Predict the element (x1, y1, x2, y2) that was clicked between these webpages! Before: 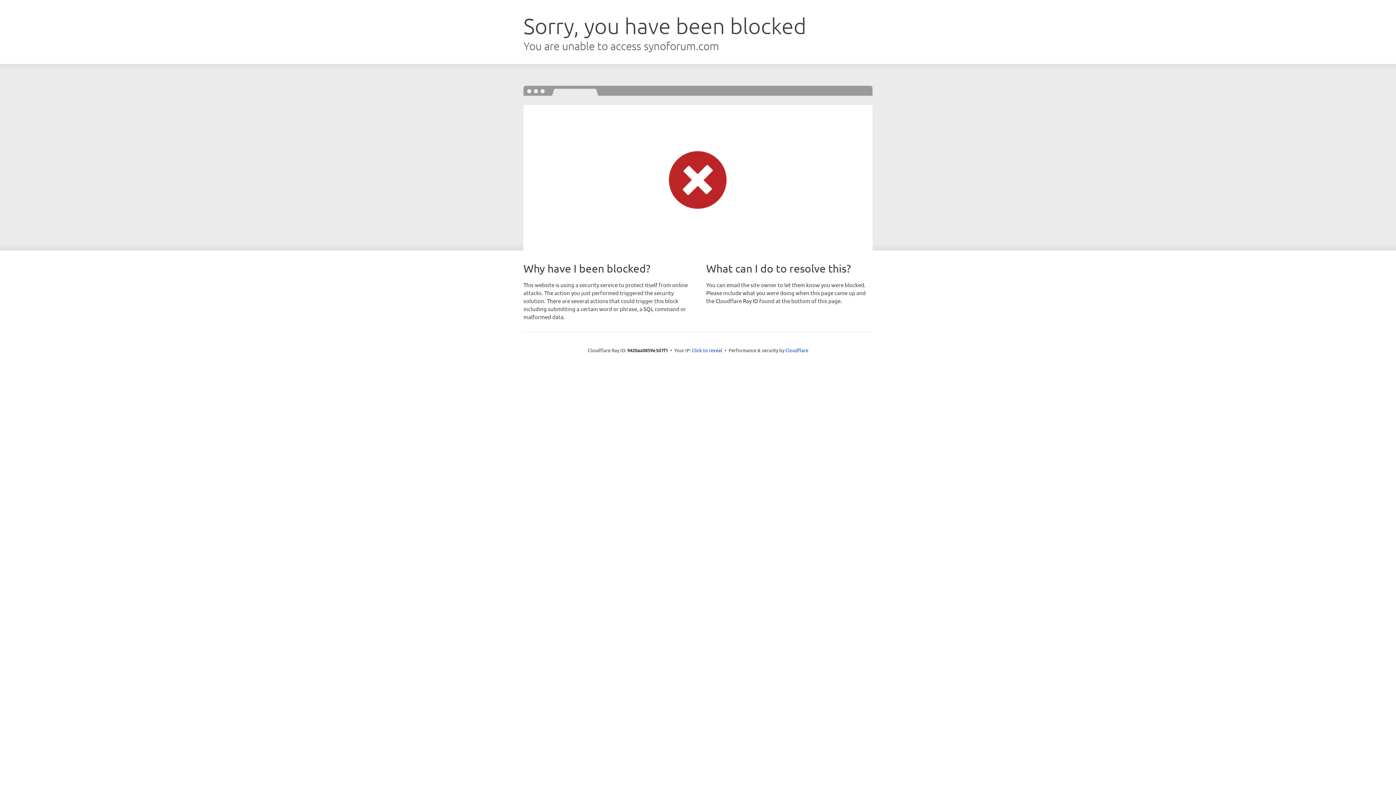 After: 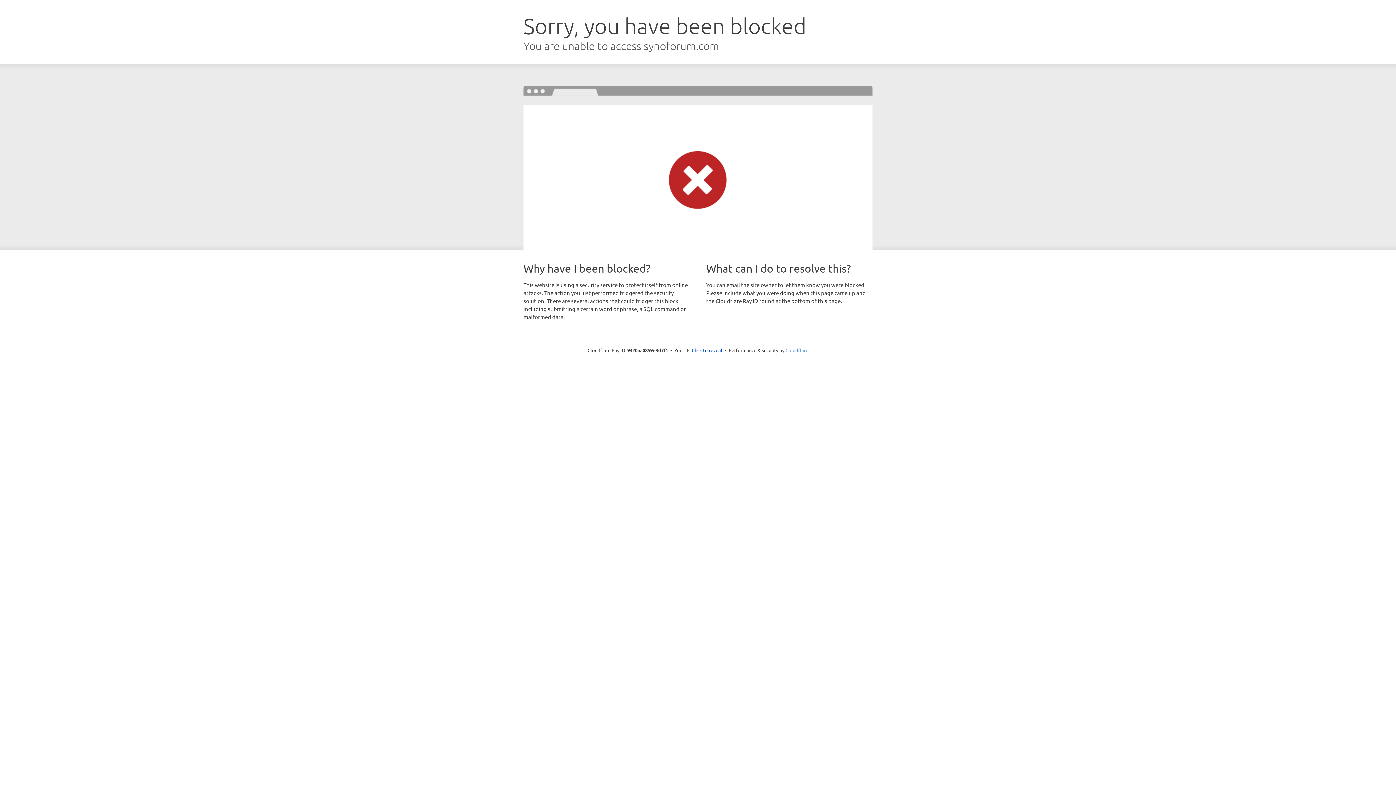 Action: label: Cloudflare bbox: (785, 347, 808, 353)